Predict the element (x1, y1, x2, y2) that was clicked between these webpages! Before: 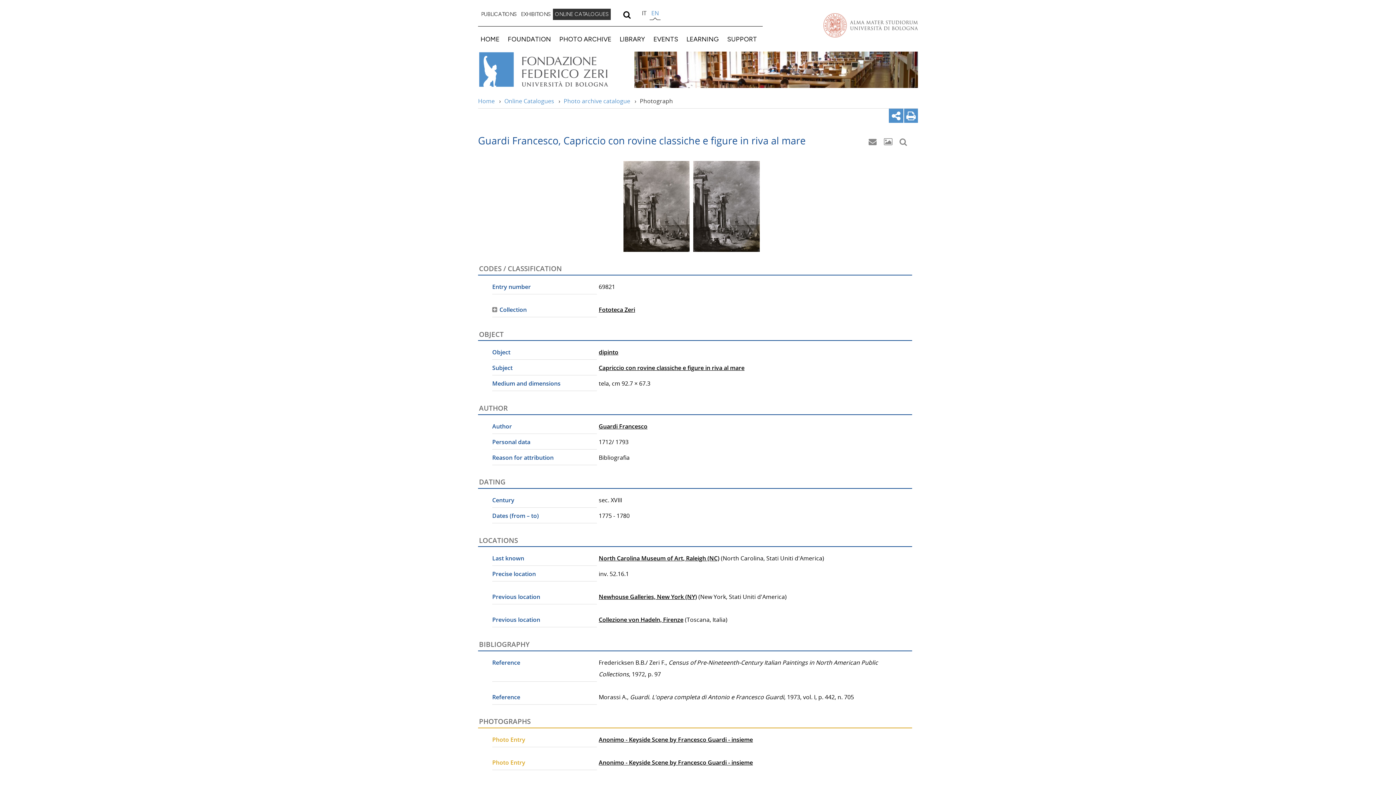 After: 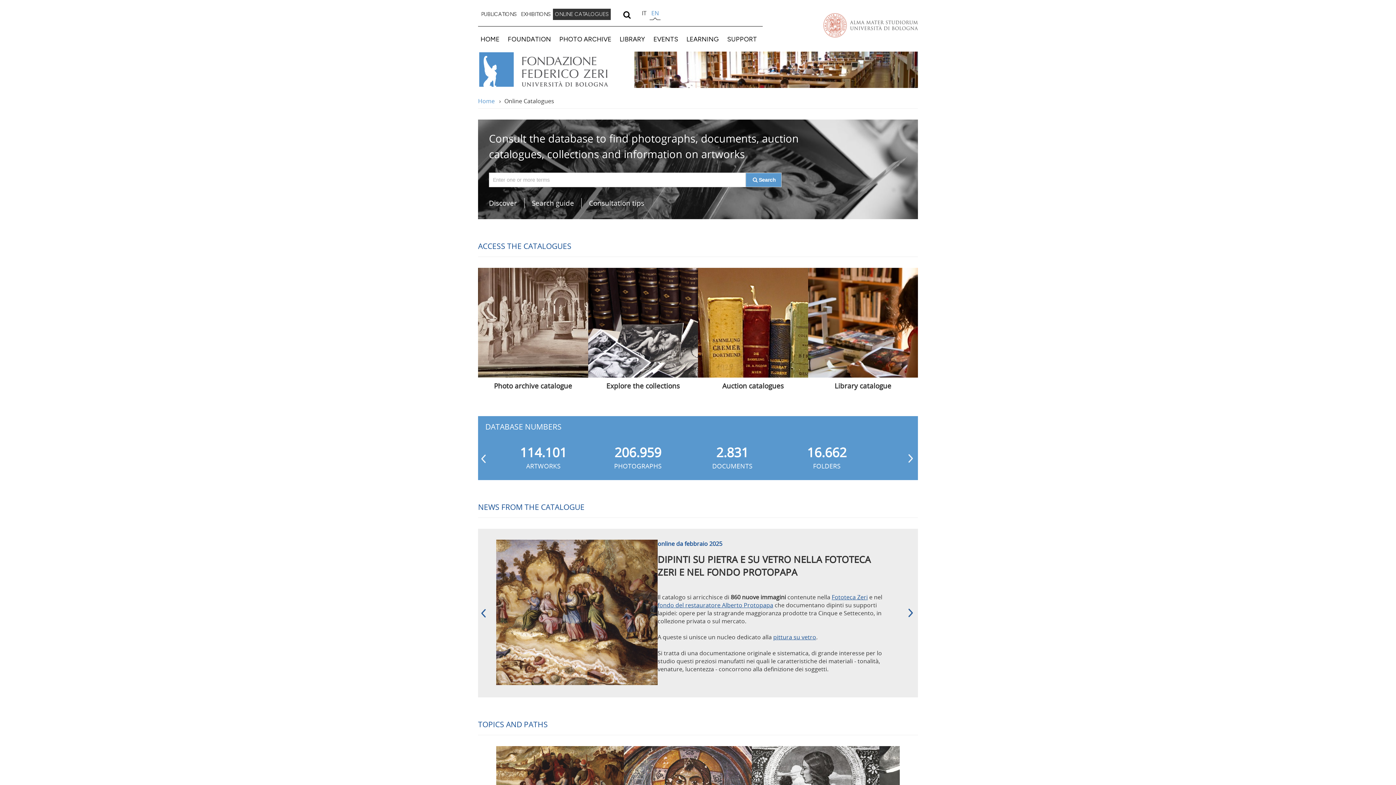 Action: label: ONLINE CATALOGUES bbox: (553, 8, 611, 19)